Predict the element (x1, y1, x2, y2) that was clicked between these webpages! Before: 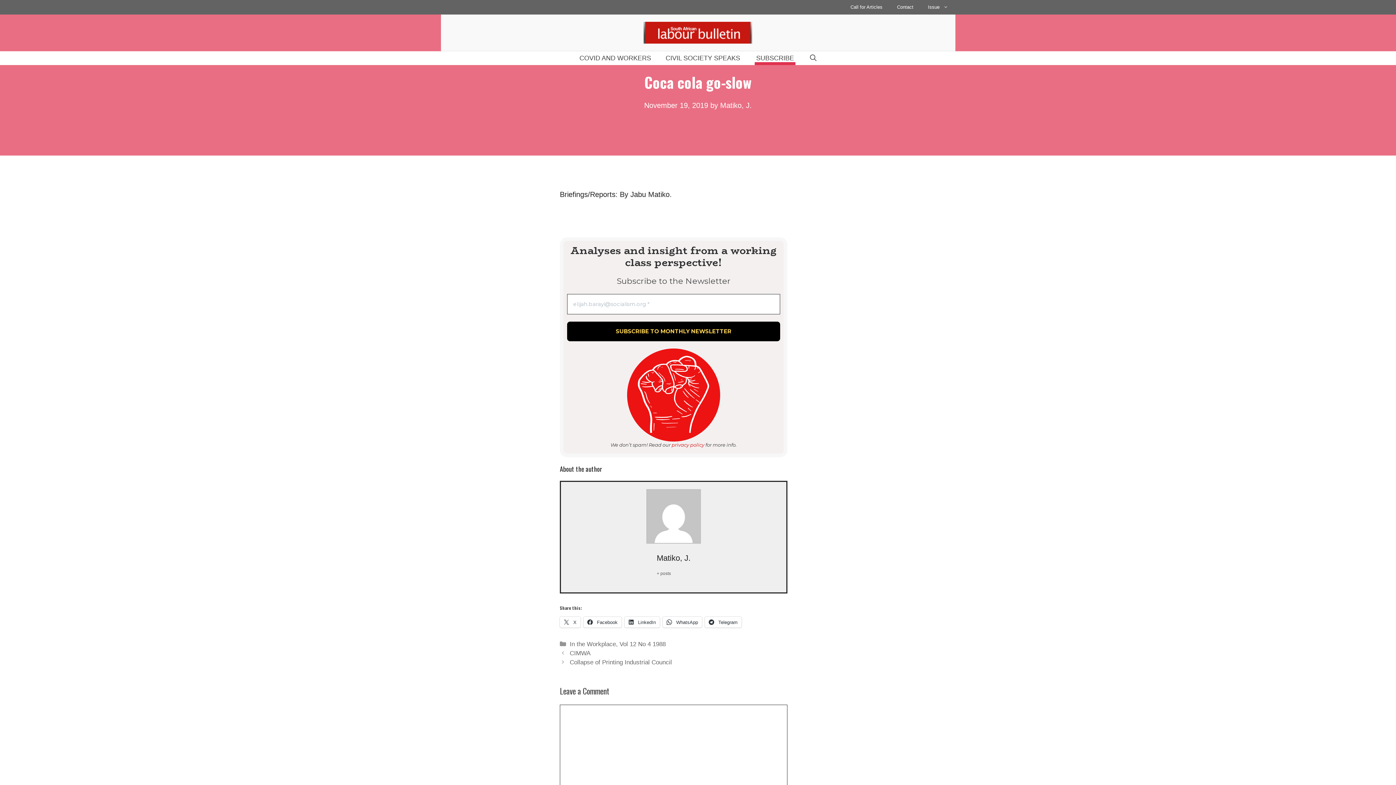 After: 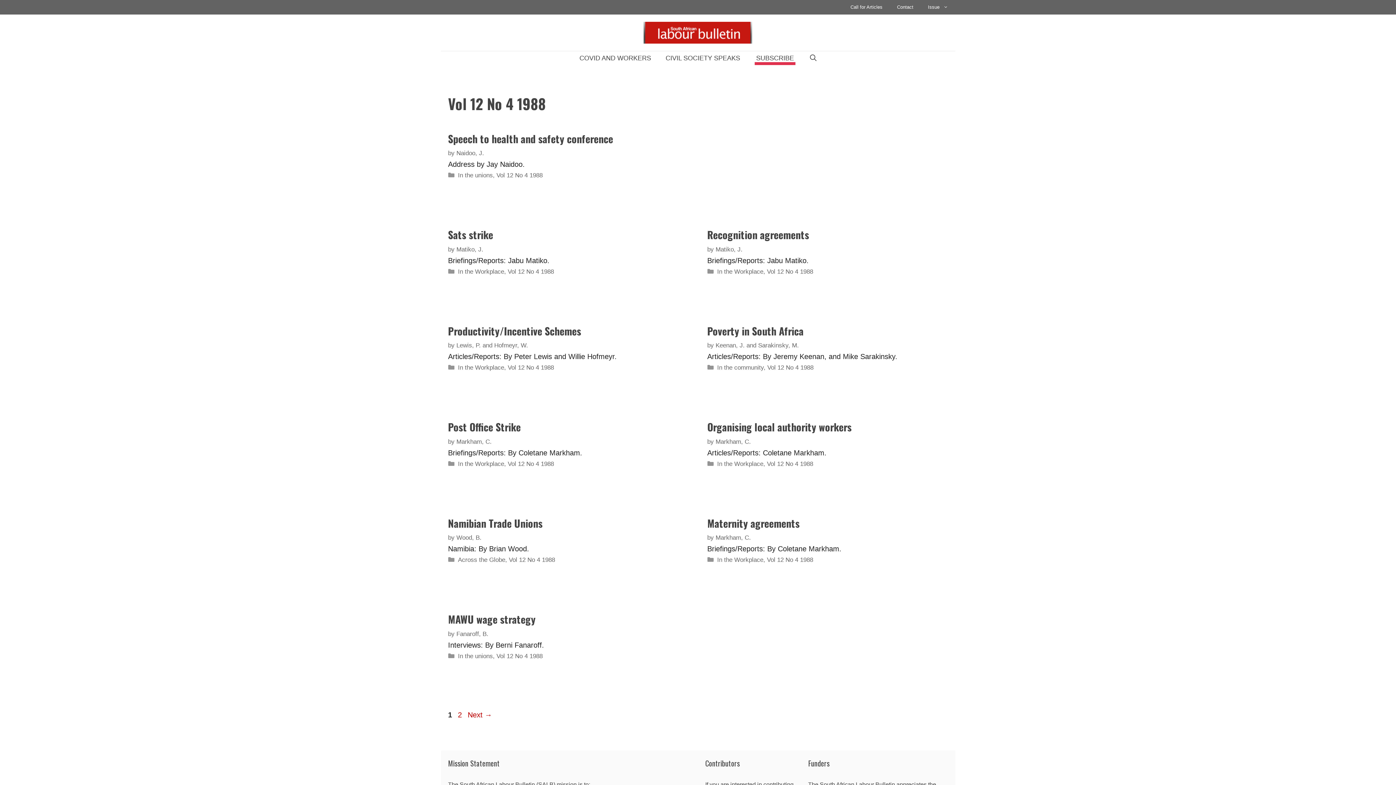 Action: label: Vol 12 No 4 1988 bbox: (619, 640, 665, 647)